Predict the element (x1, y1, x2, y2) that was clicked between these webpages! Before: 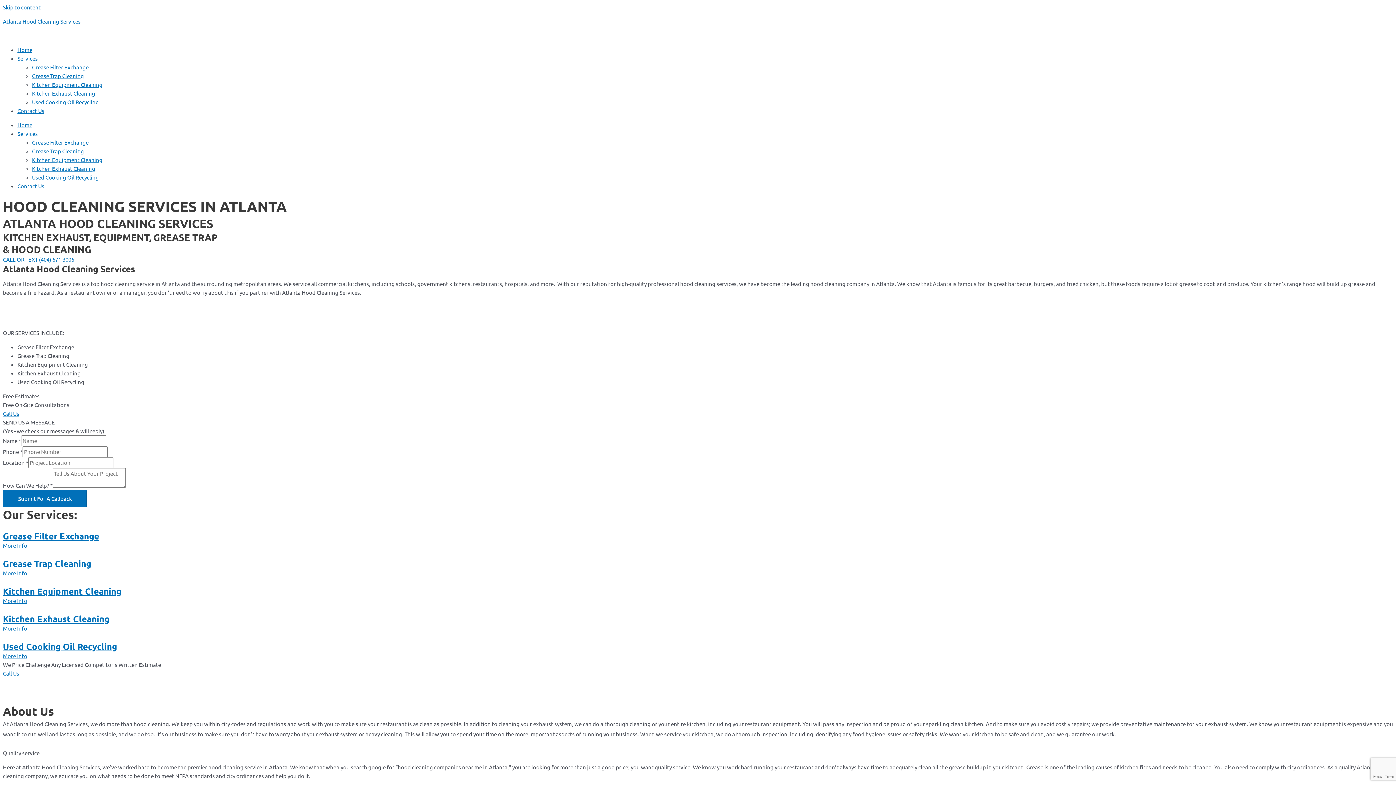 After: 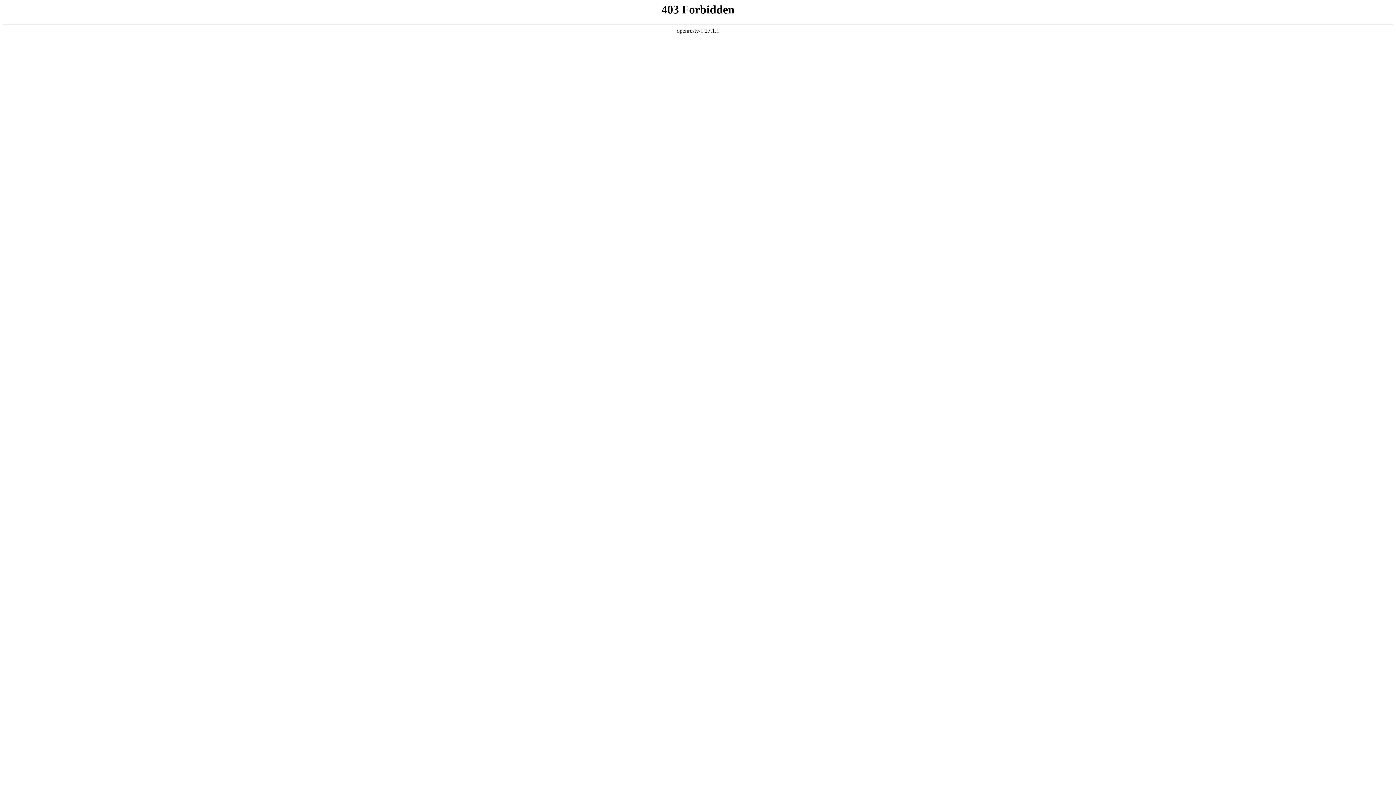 Action: bbox: (32, 173, 98, 180) label: Used Cooking Oil Recycling